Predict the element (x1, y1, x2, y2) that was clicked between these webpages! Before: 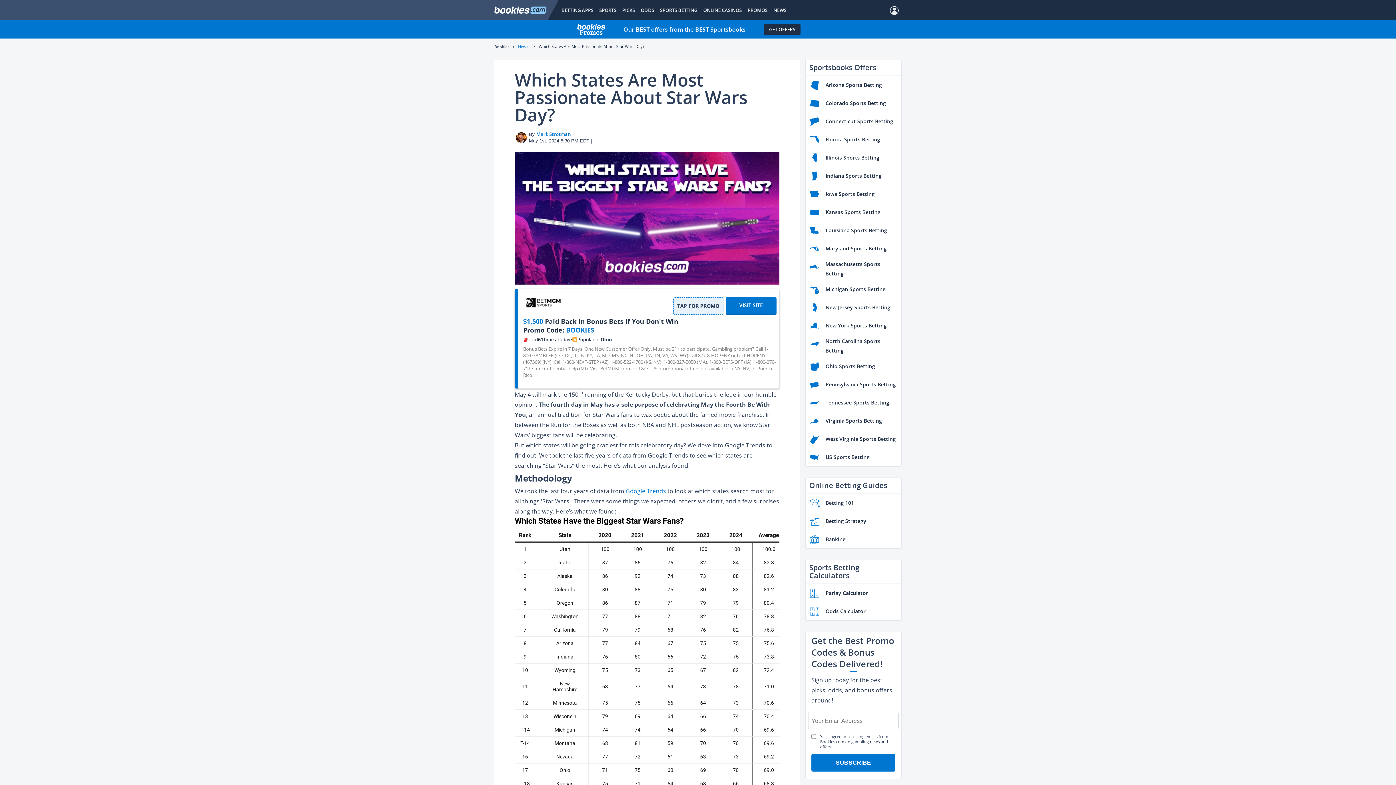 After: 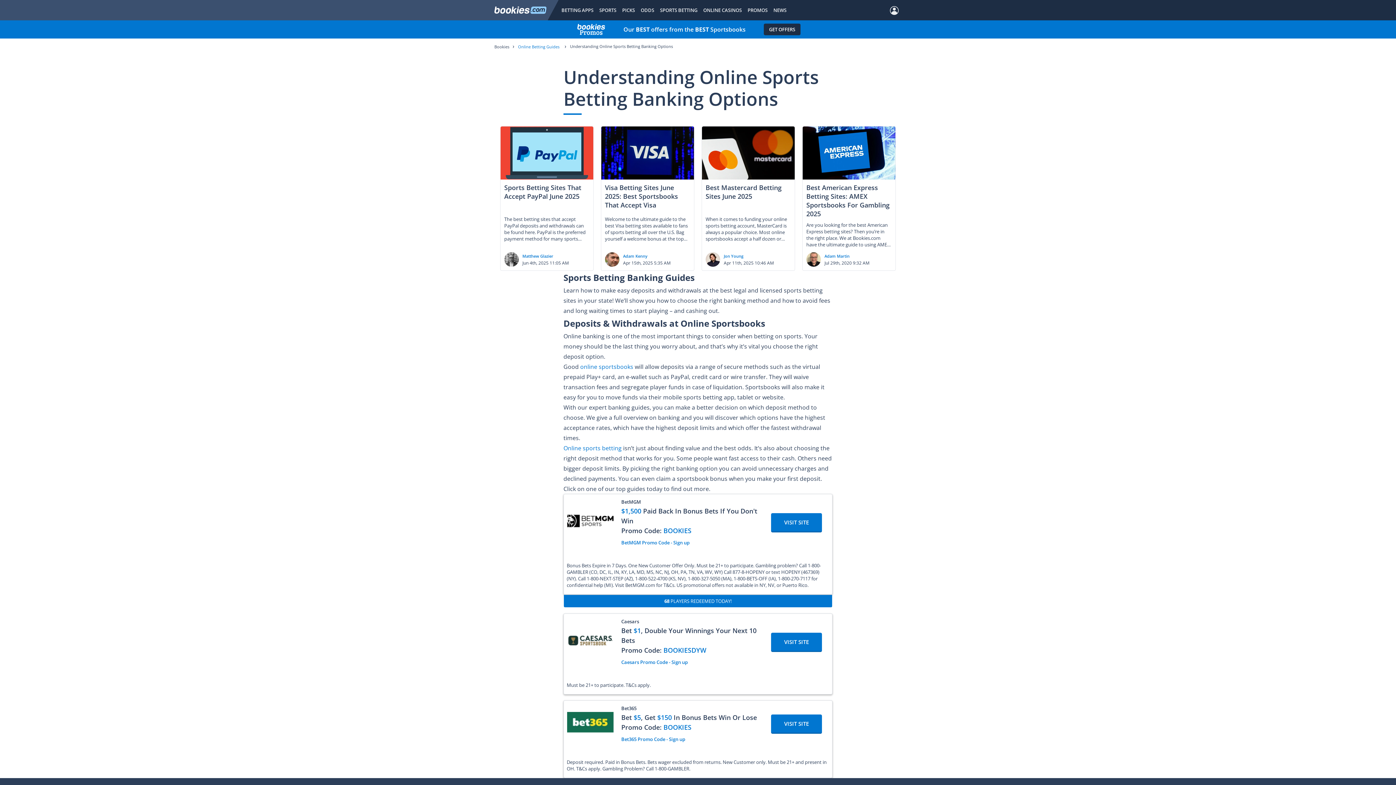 Action: bbox: (805, 530, 901, 548) label: Banking